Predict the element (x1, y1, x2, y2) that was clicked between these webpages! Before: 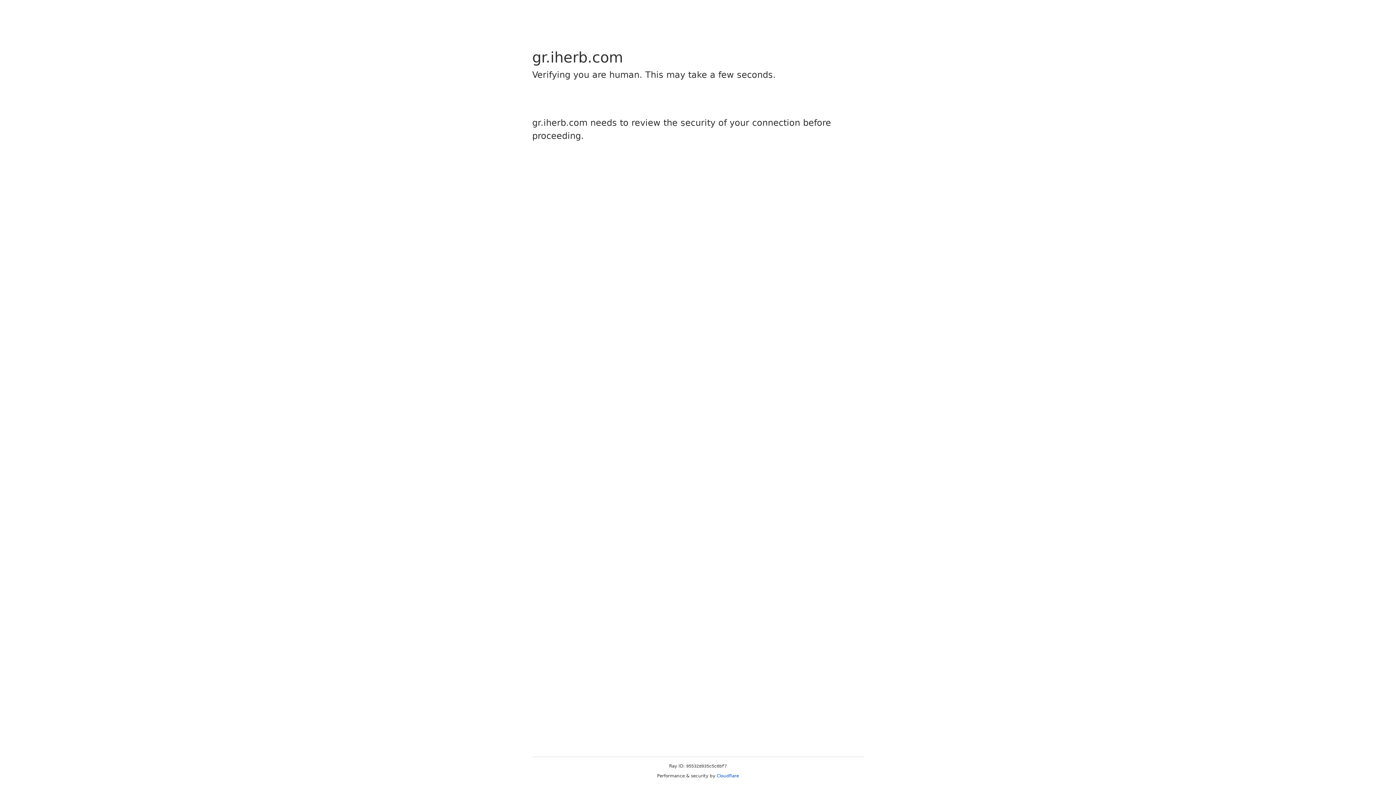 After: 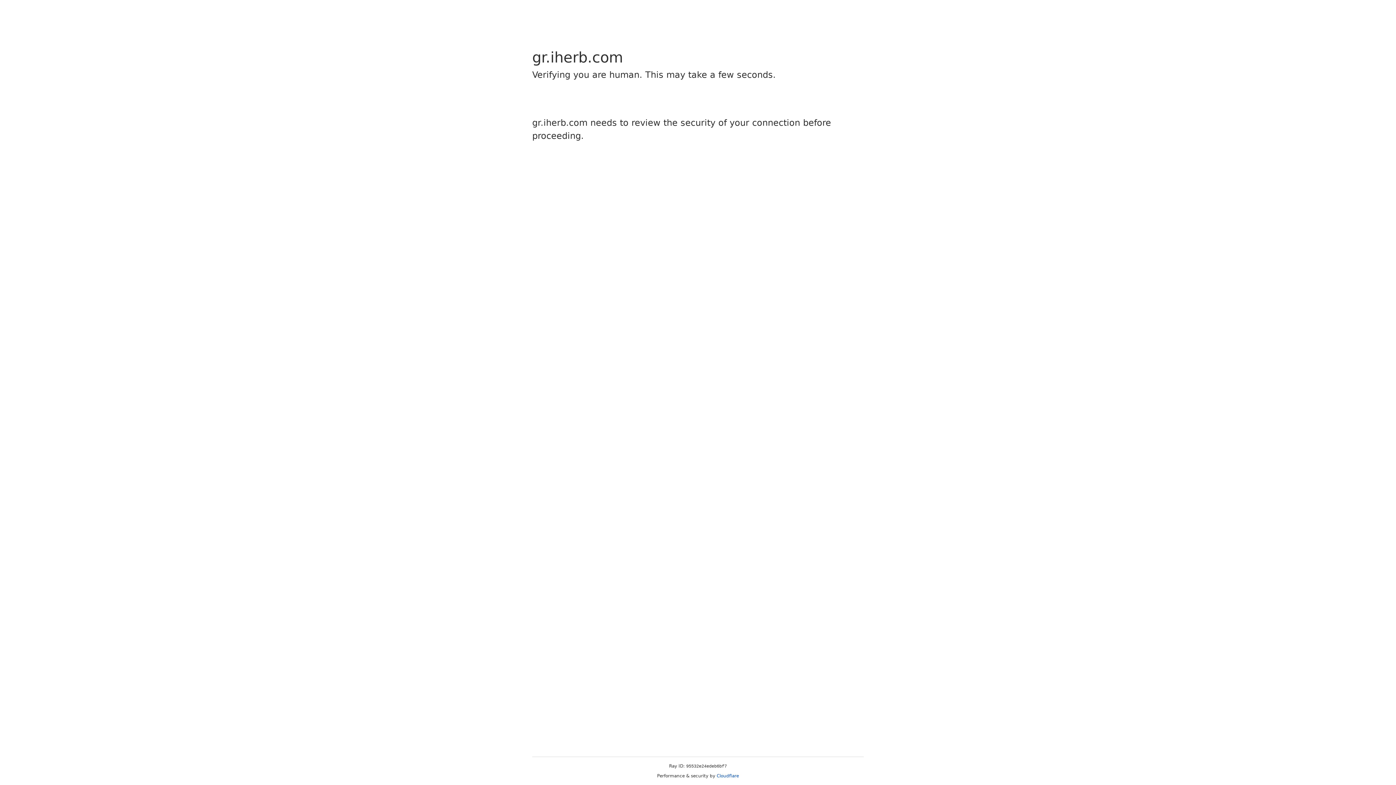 Action: bbox: (716, 773, 739, 778) label: Cloudflare